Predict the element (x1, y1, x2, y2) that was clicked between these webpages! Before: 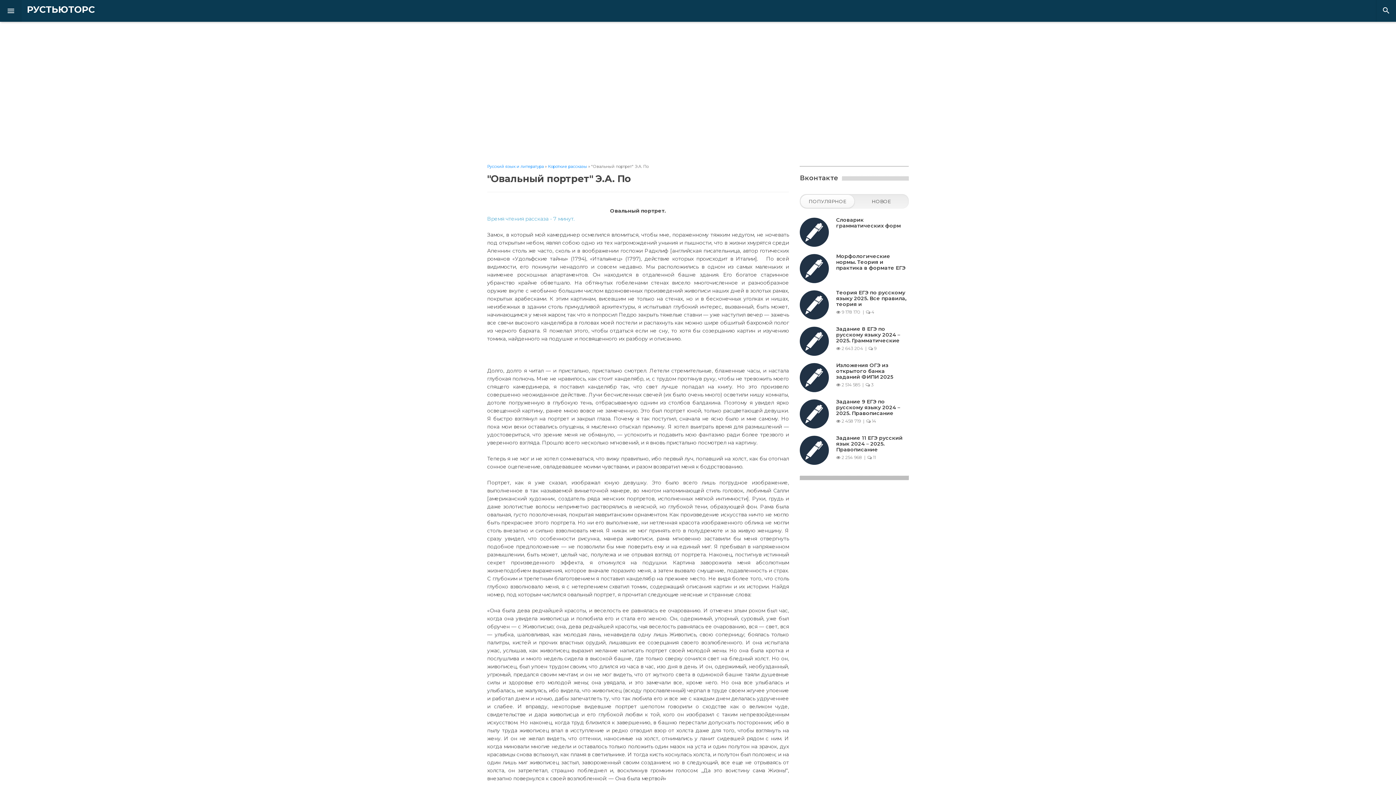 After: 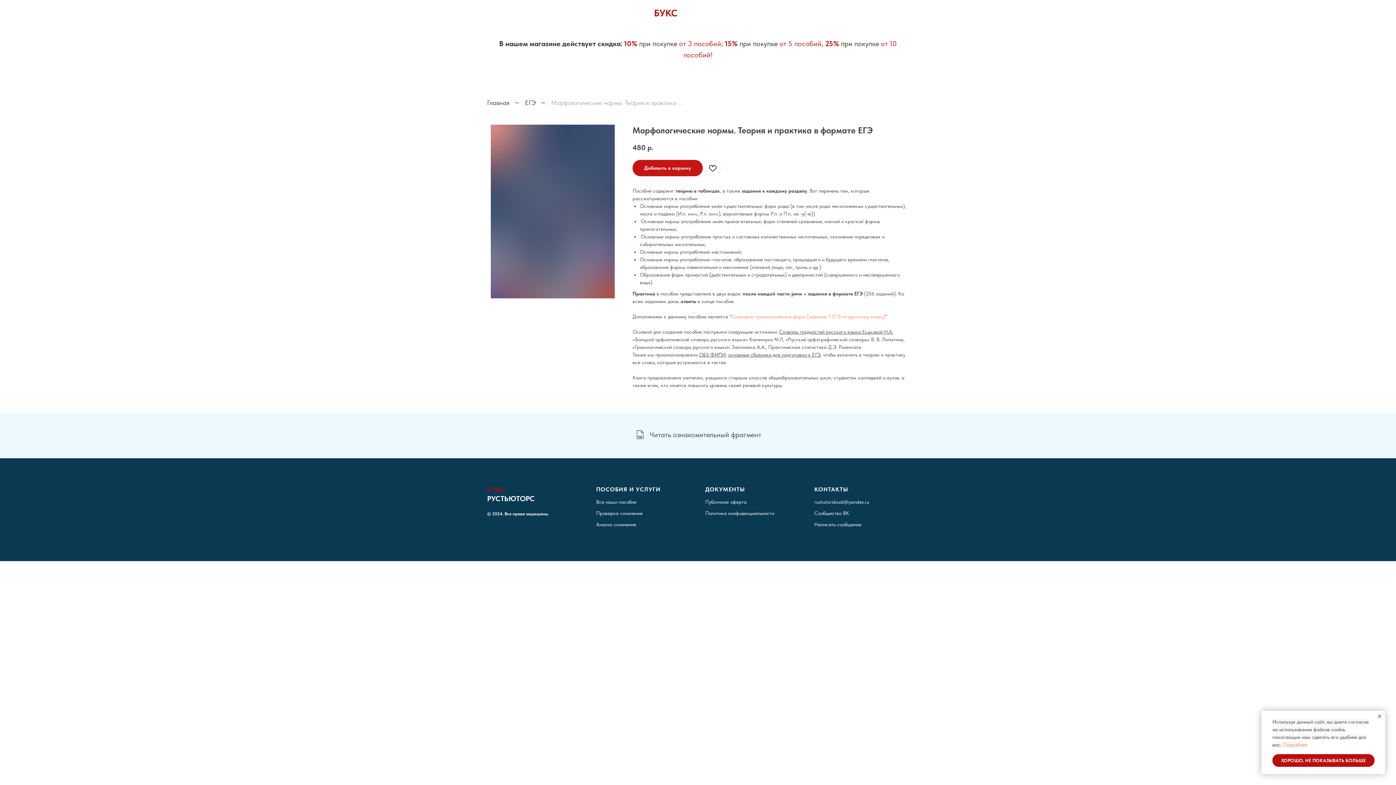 Action: bbox: (800, 254, 909, 283) label: 	
Морфологические нормы. Теория и практика в формате ЕГЭ